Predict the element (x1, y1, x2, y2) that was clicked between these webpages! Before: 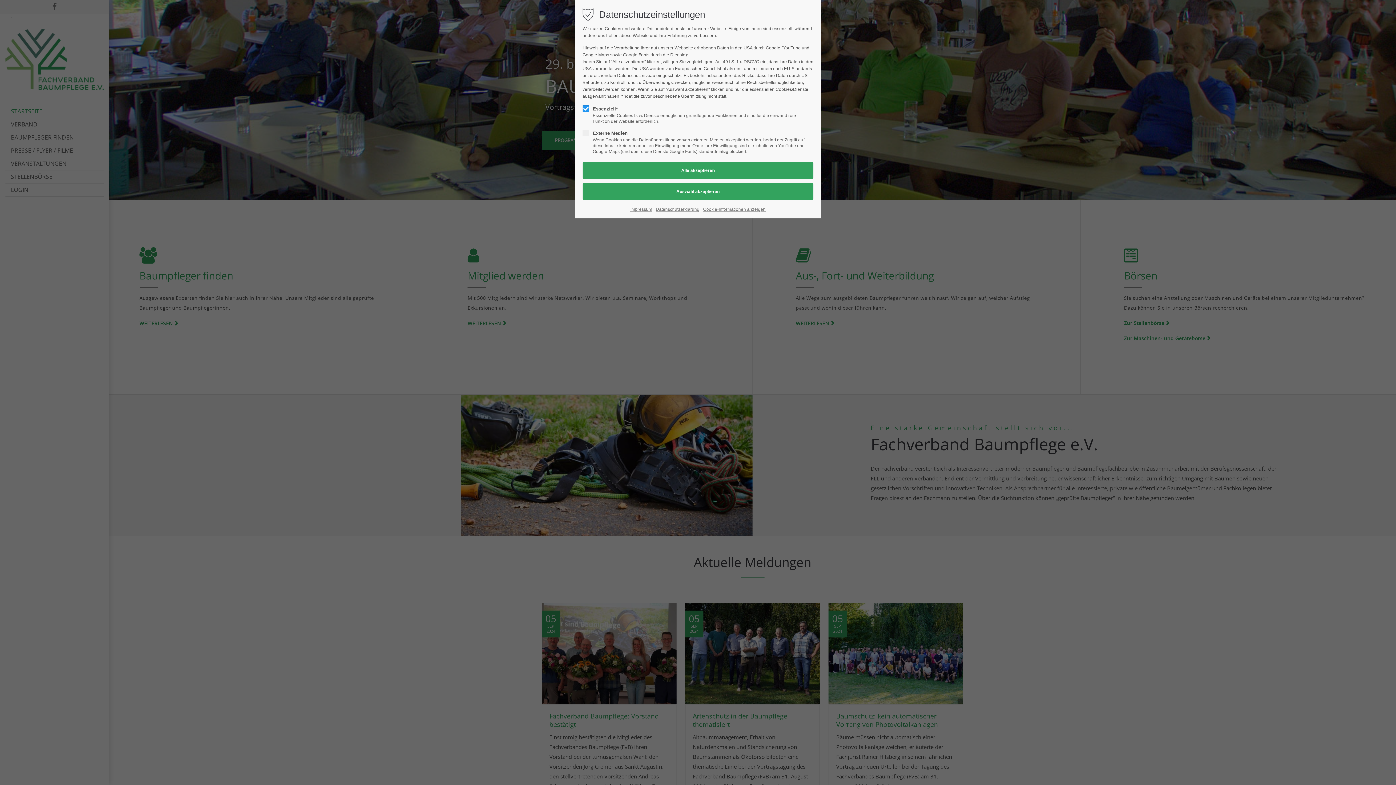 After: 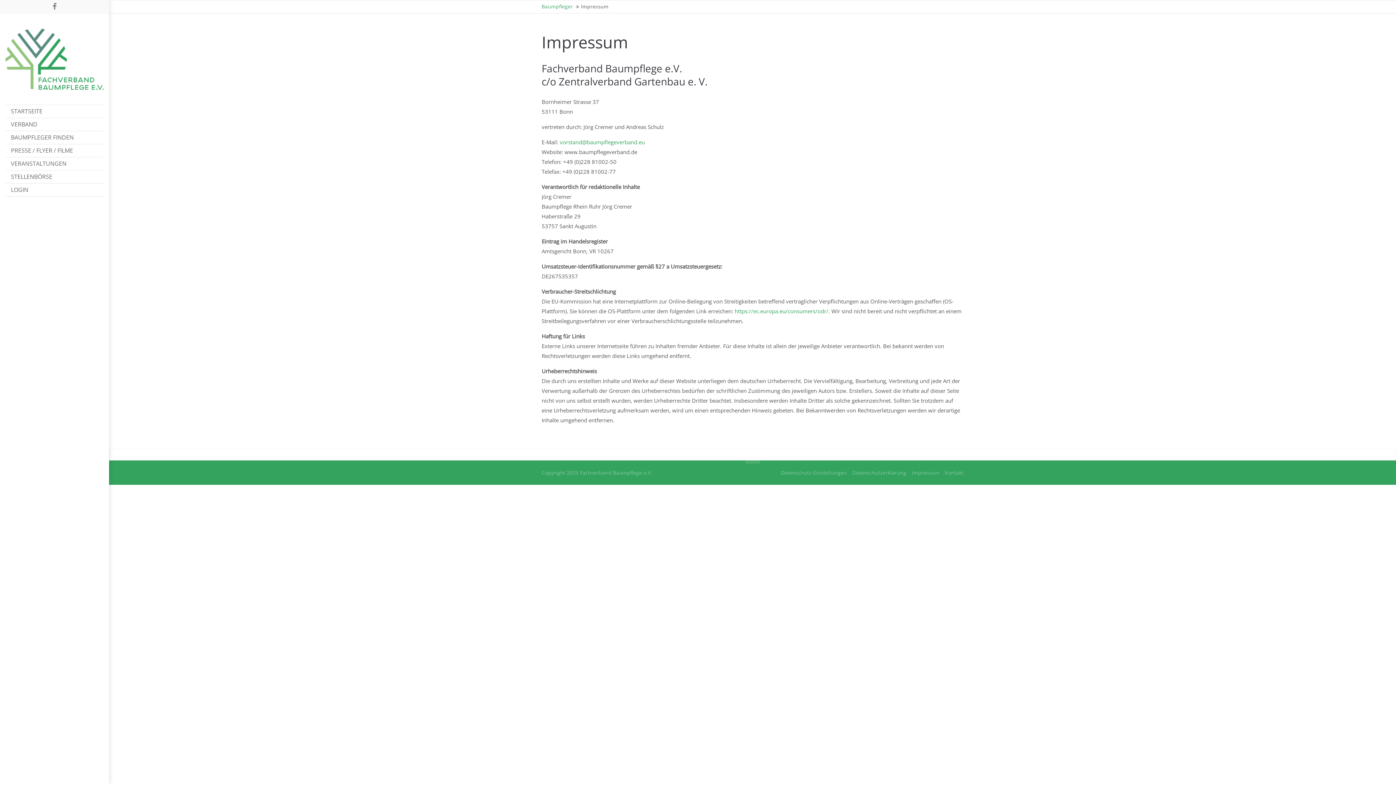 Action: bbox: (630, 205, 652, 213) label: Impressum